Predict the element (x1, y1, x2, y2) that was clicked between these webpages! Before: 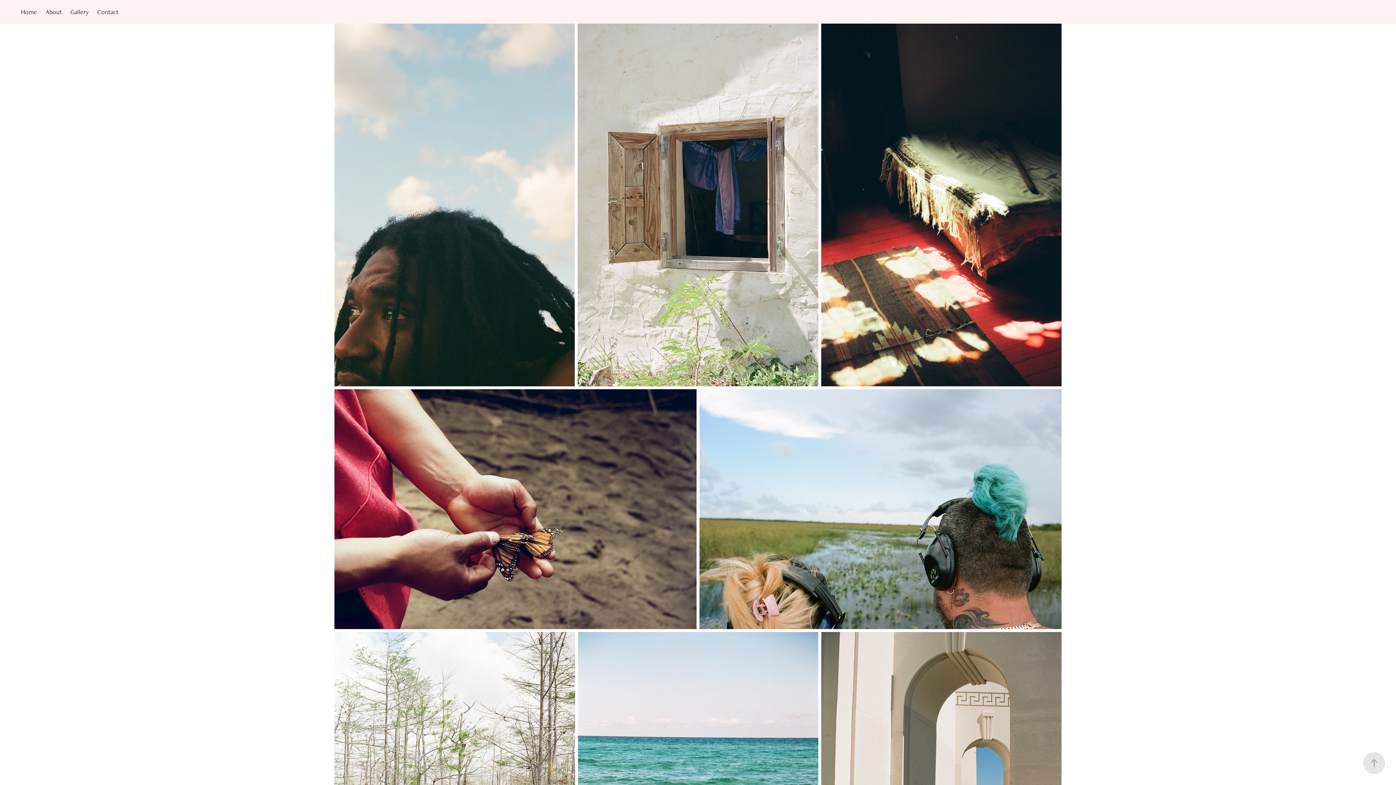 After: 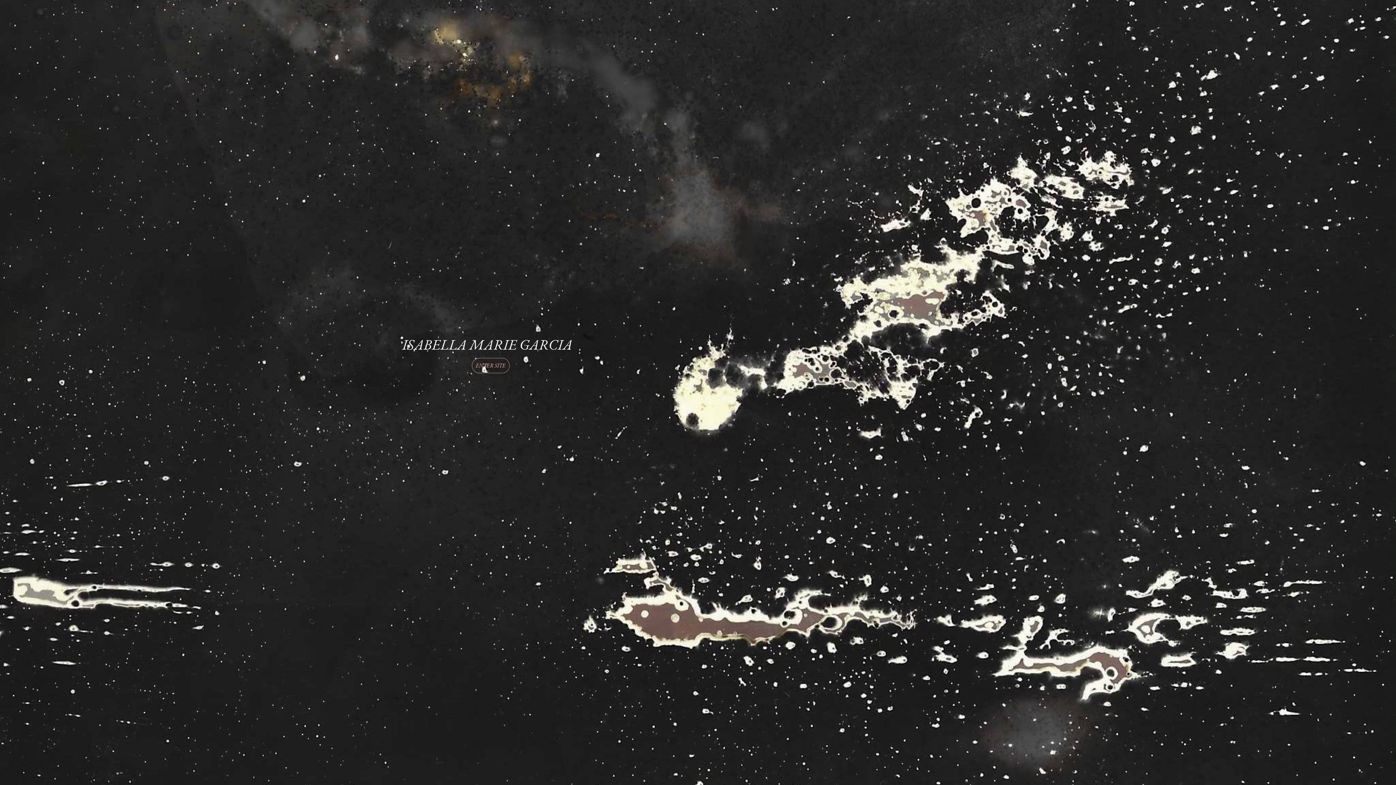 Action: bbox: (20, 7, 36, 15) label: Home